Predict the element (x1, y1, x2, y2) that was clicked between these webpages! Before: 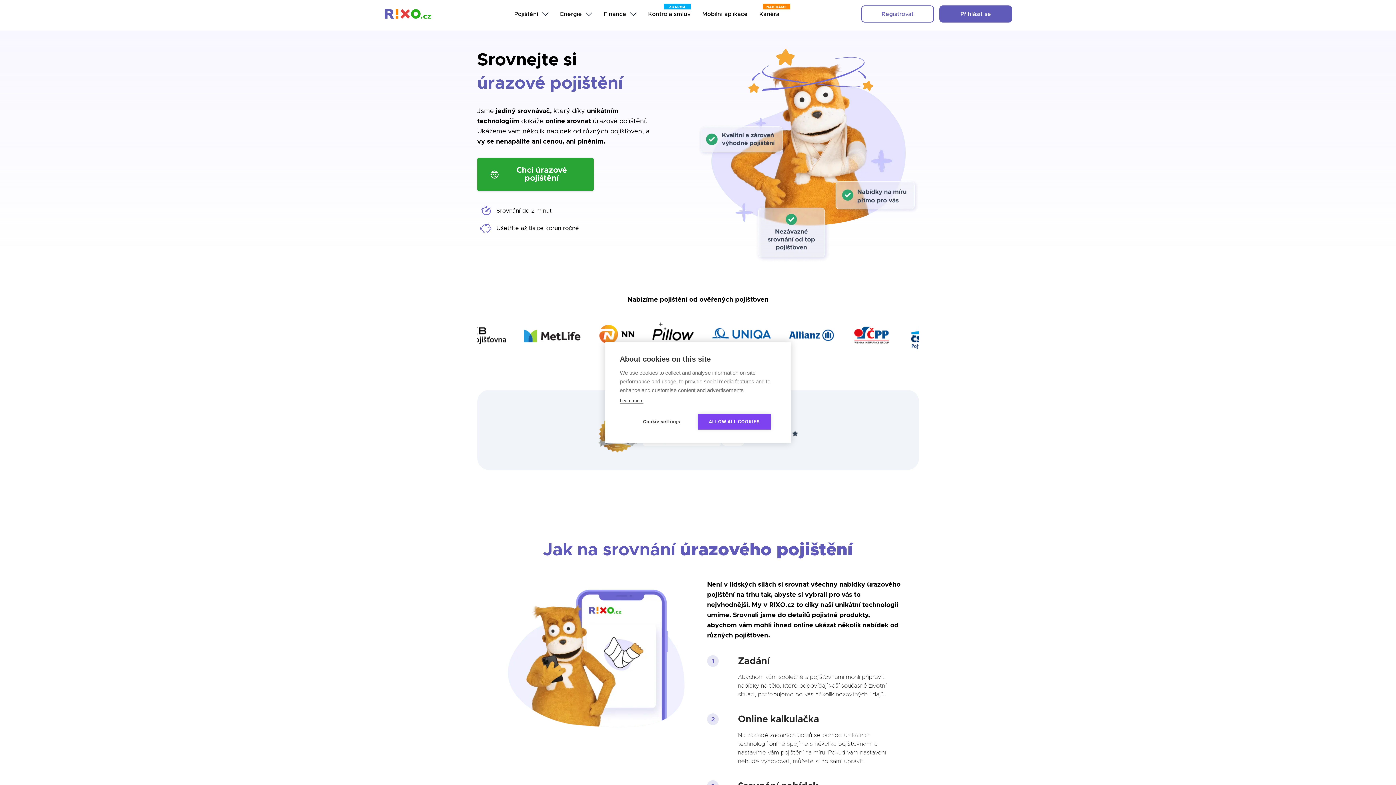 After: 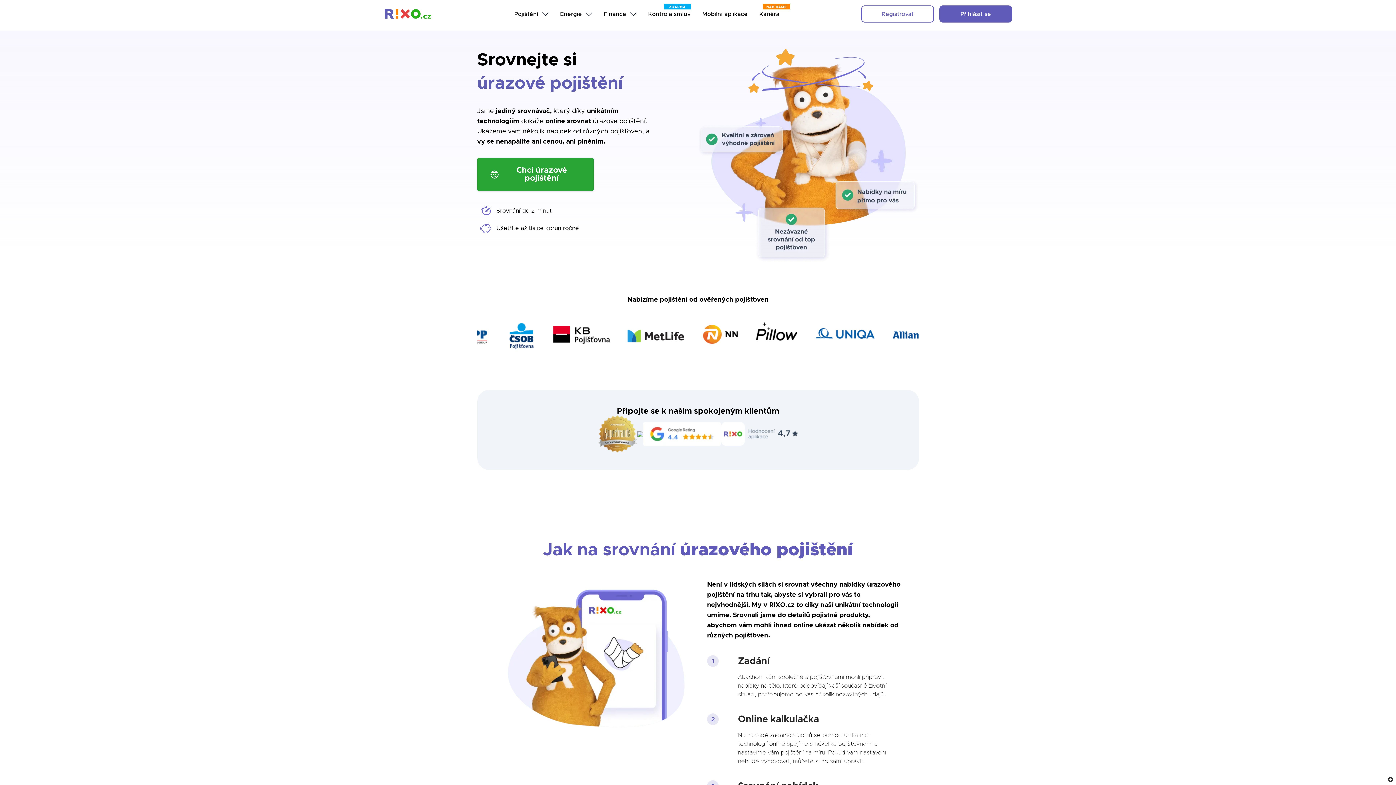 Action: bbox: (698, 414, 770, 429) label: ALLOW ALL COOKIES